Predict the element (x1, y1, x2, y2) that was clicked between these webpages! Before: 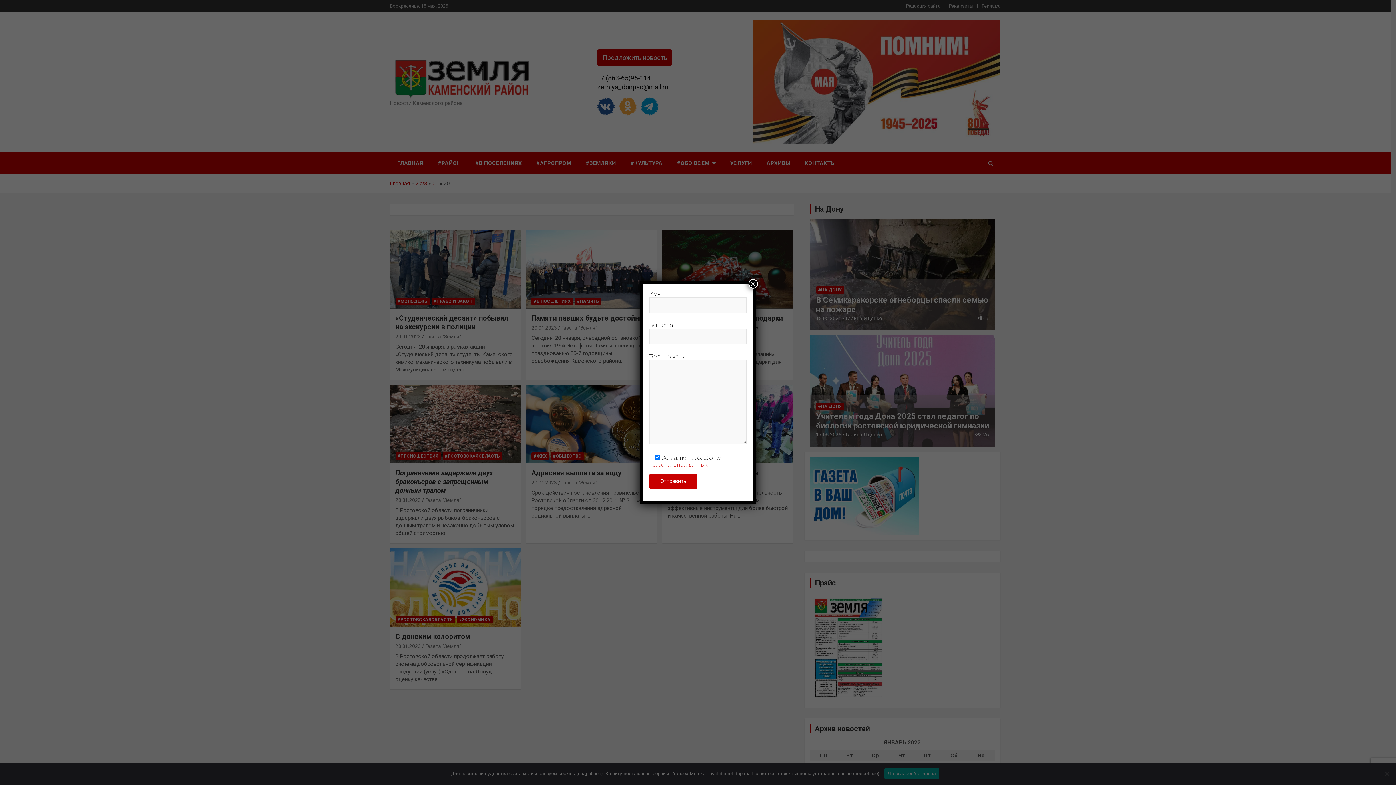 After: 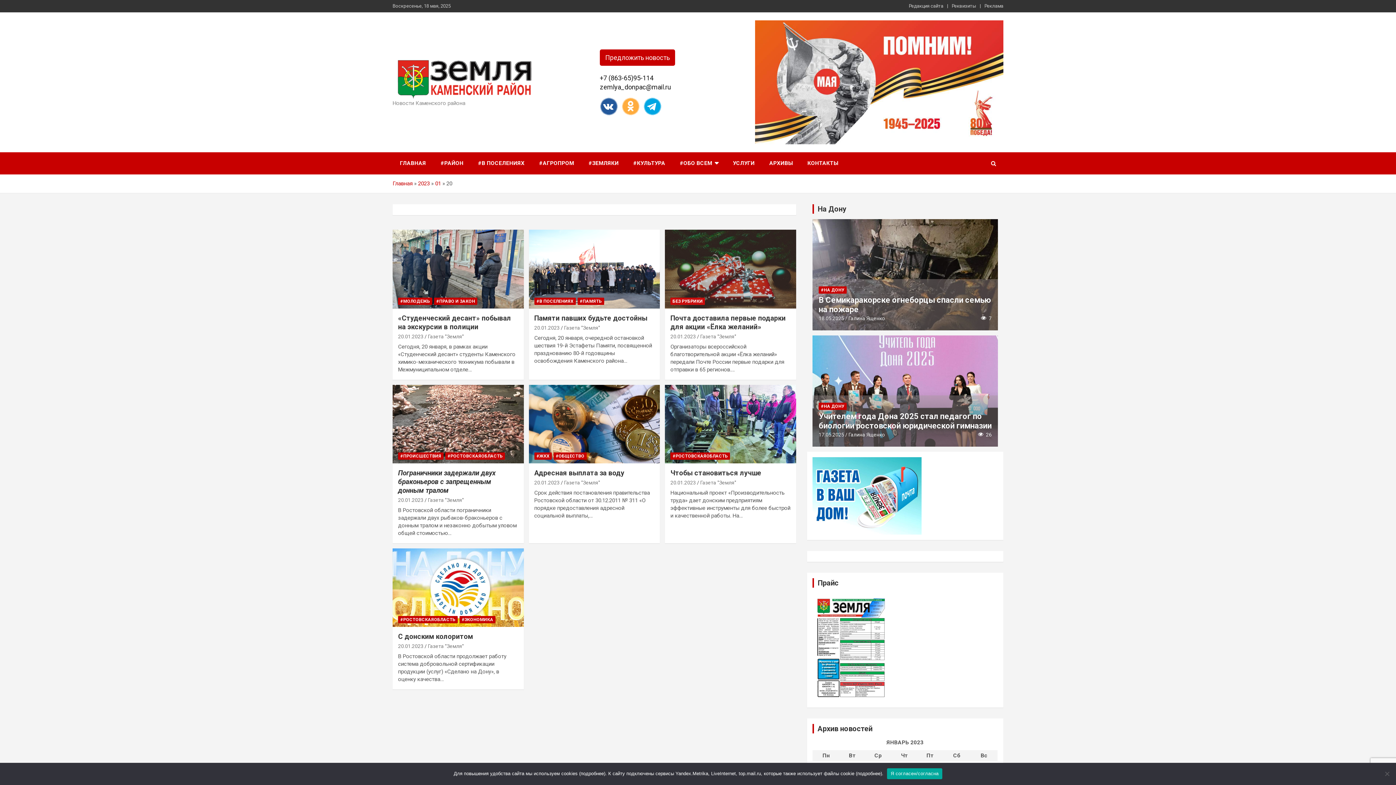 Action: bbox: (748, 279, 758, 288) label: Закрыть